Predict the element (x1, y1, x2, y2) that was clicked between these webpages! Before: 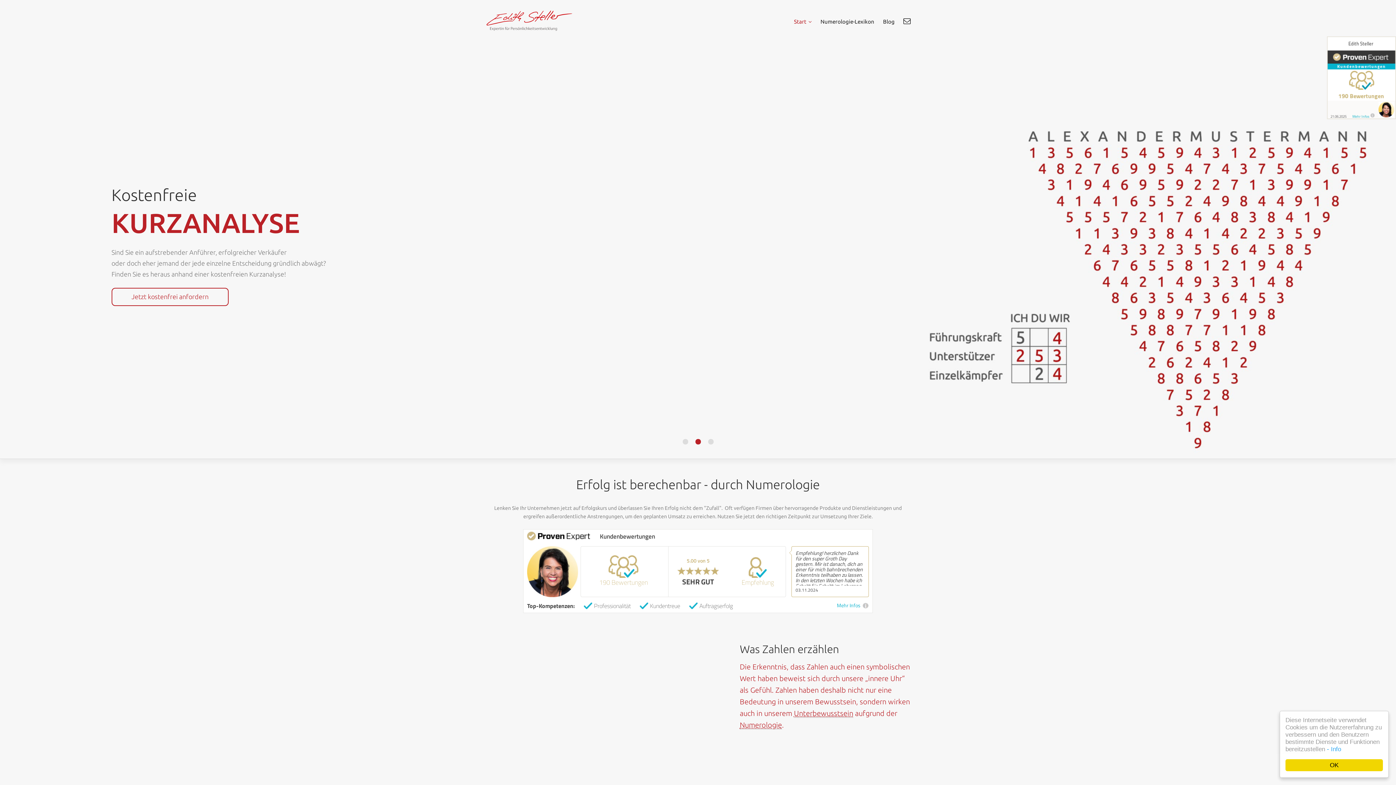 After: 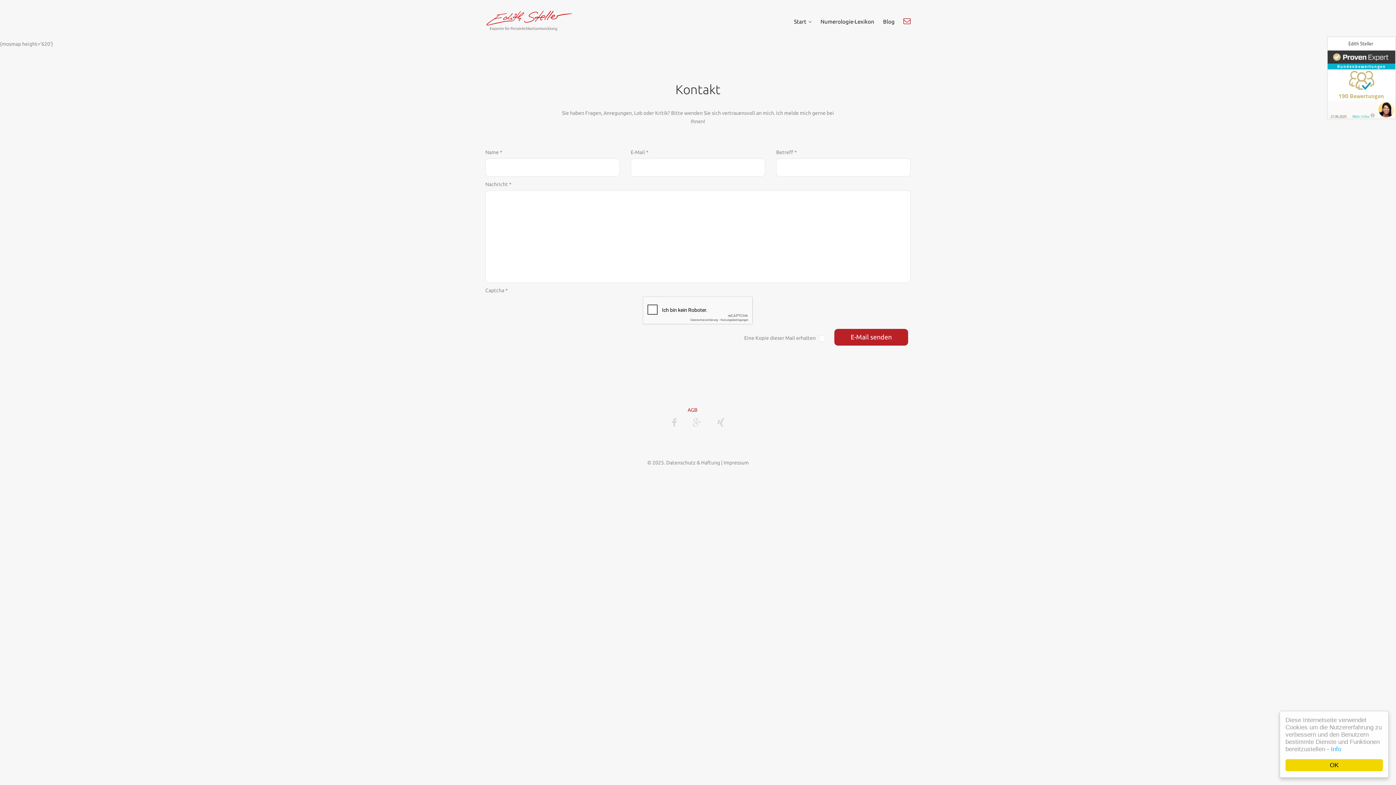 Action: bbox: (903, 17, 910, 26)